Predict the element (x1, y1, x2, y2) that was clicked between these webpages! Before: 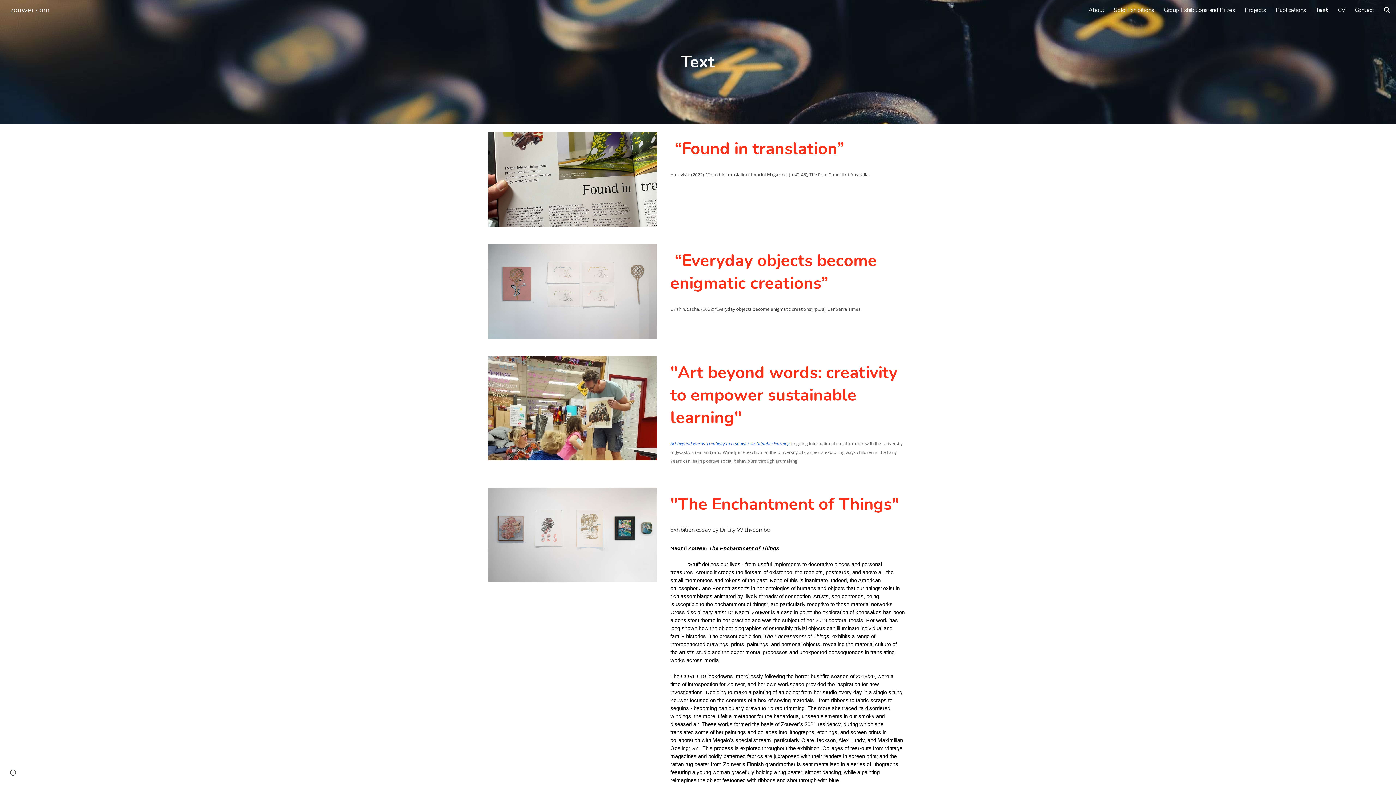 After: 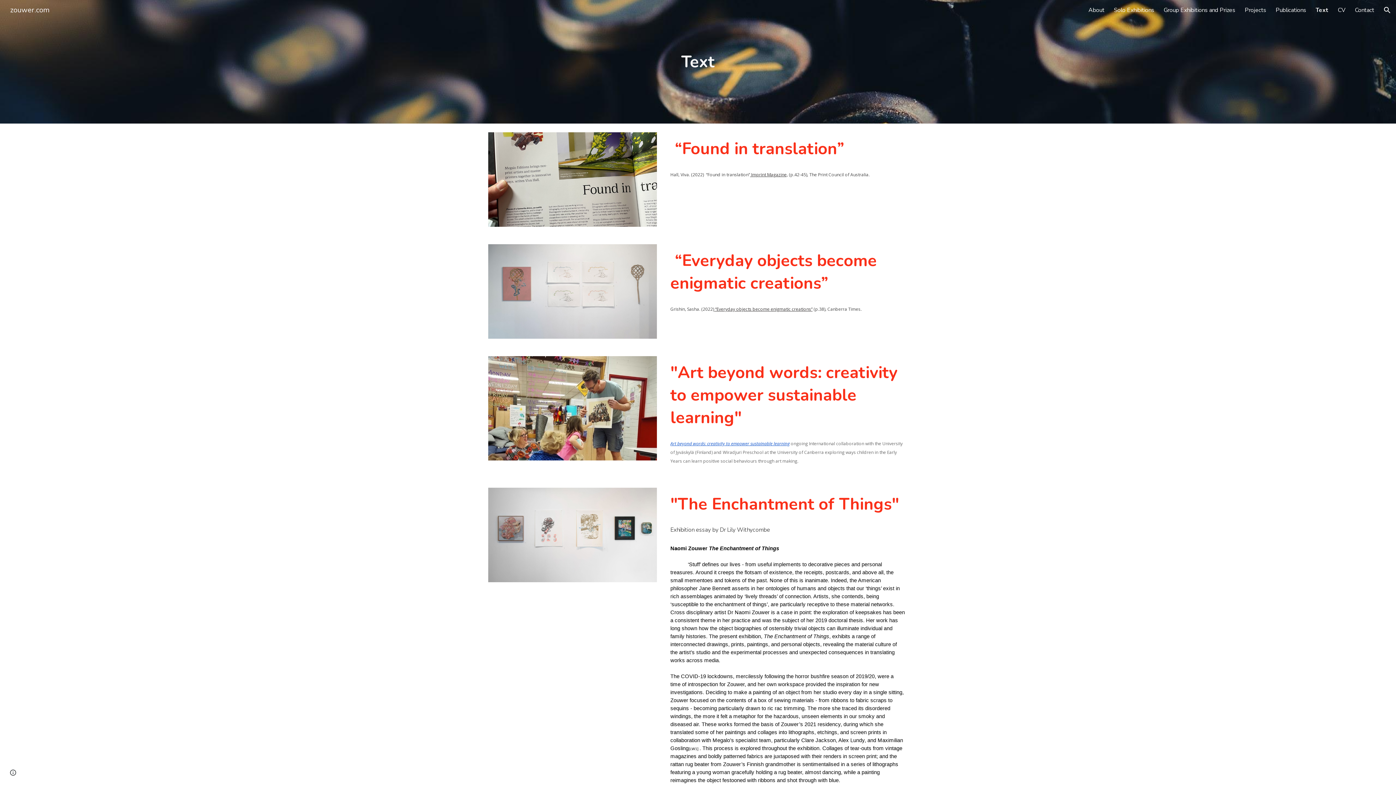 Action: bbox: (714, 305, 812, 313) label:  “Everyday objects become enigmatic creations”